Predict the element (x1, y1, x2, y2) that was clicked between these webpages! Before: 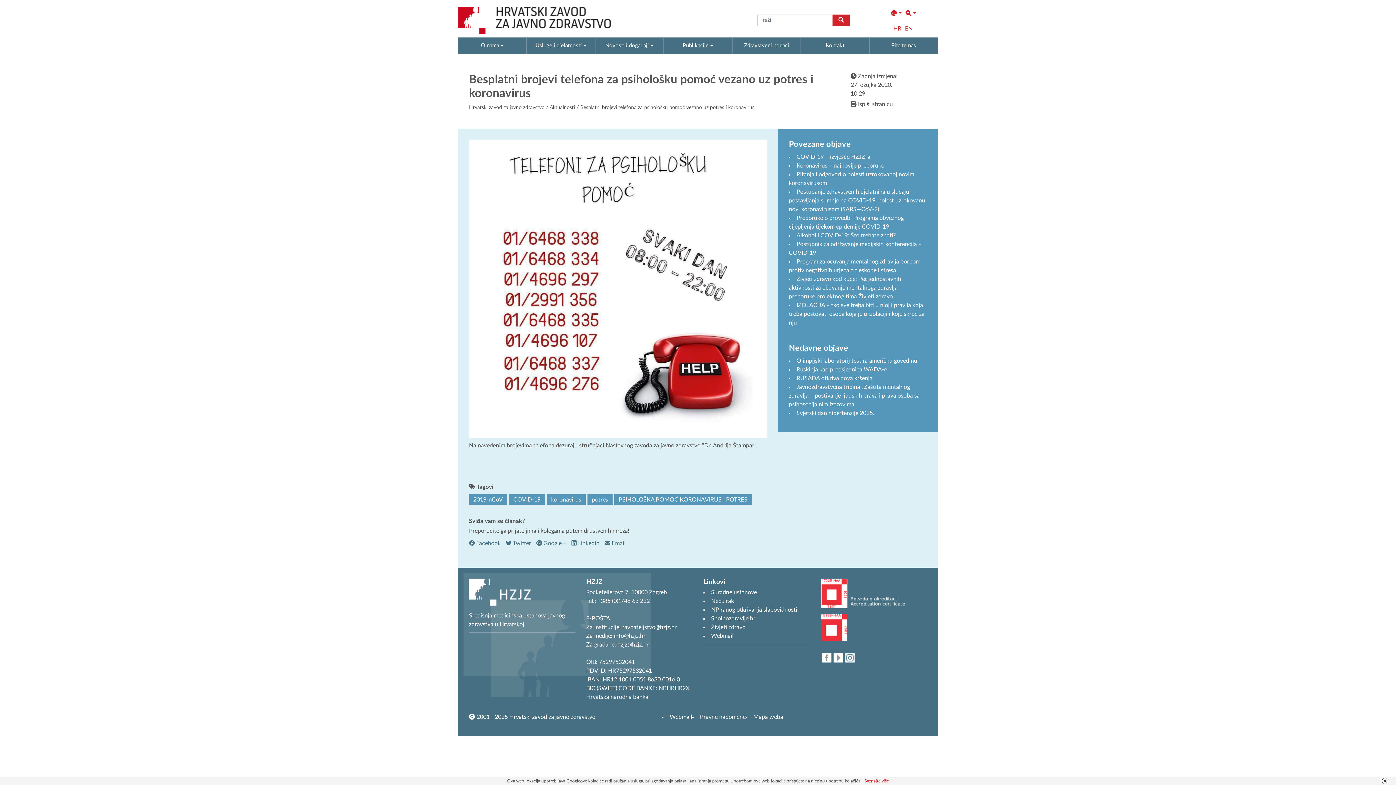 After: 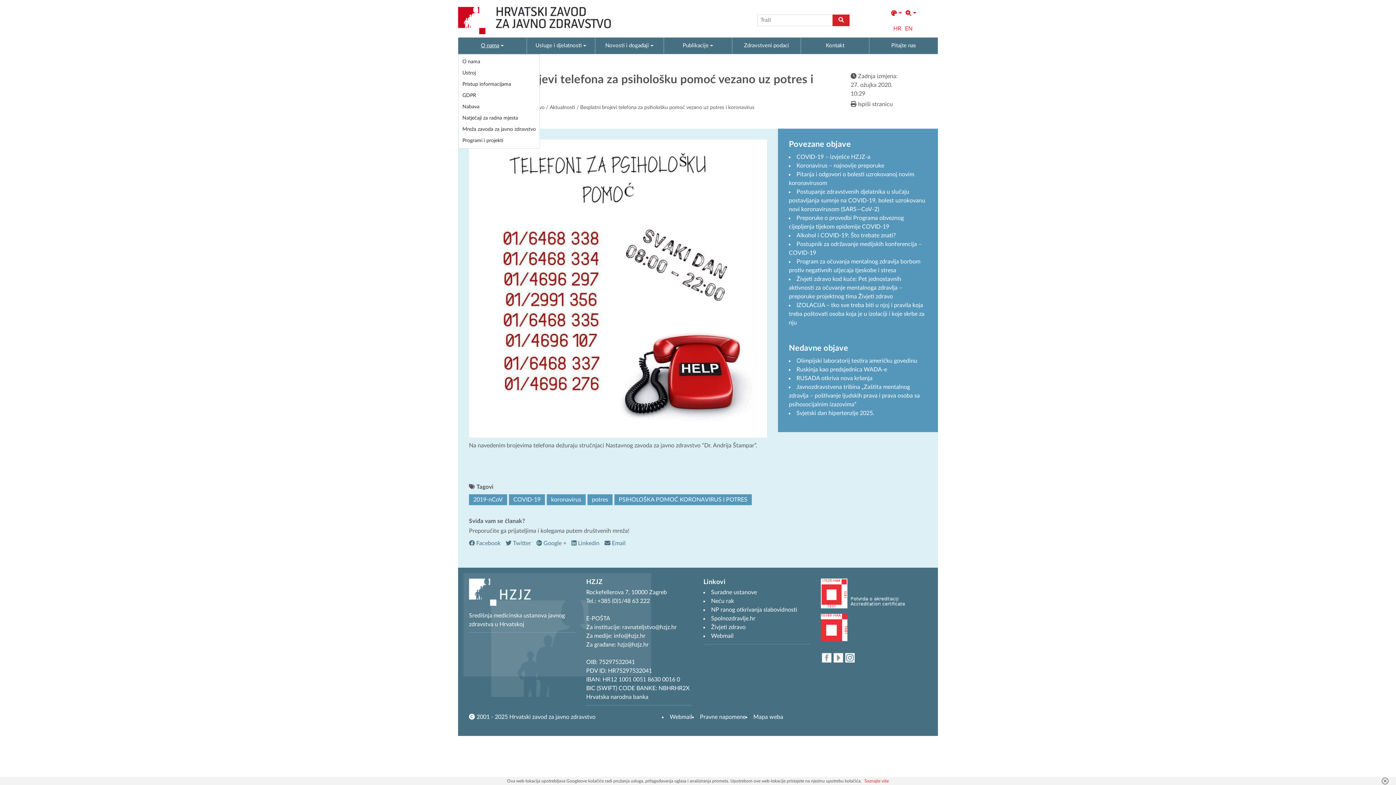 Action: label: O nama bbox: (458, 37, 526, 53)